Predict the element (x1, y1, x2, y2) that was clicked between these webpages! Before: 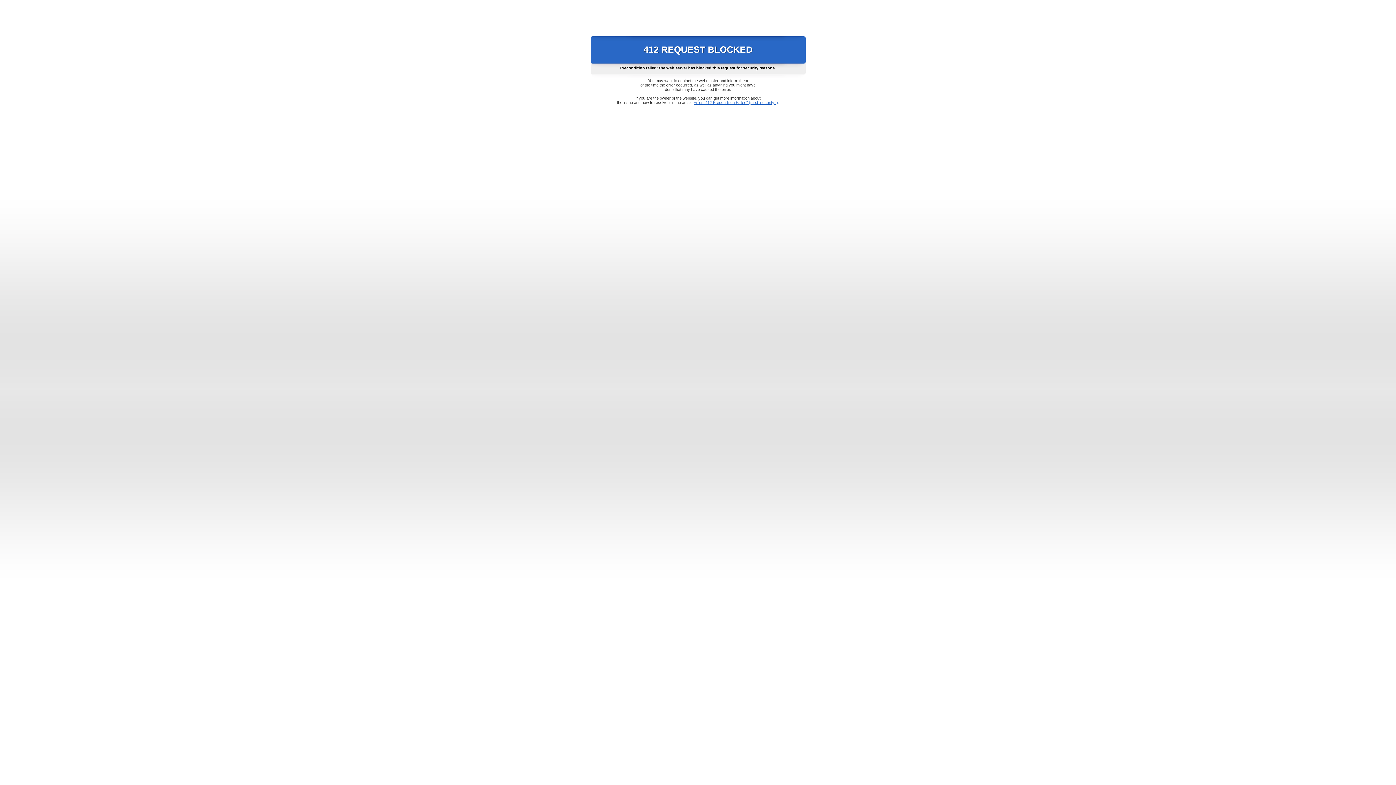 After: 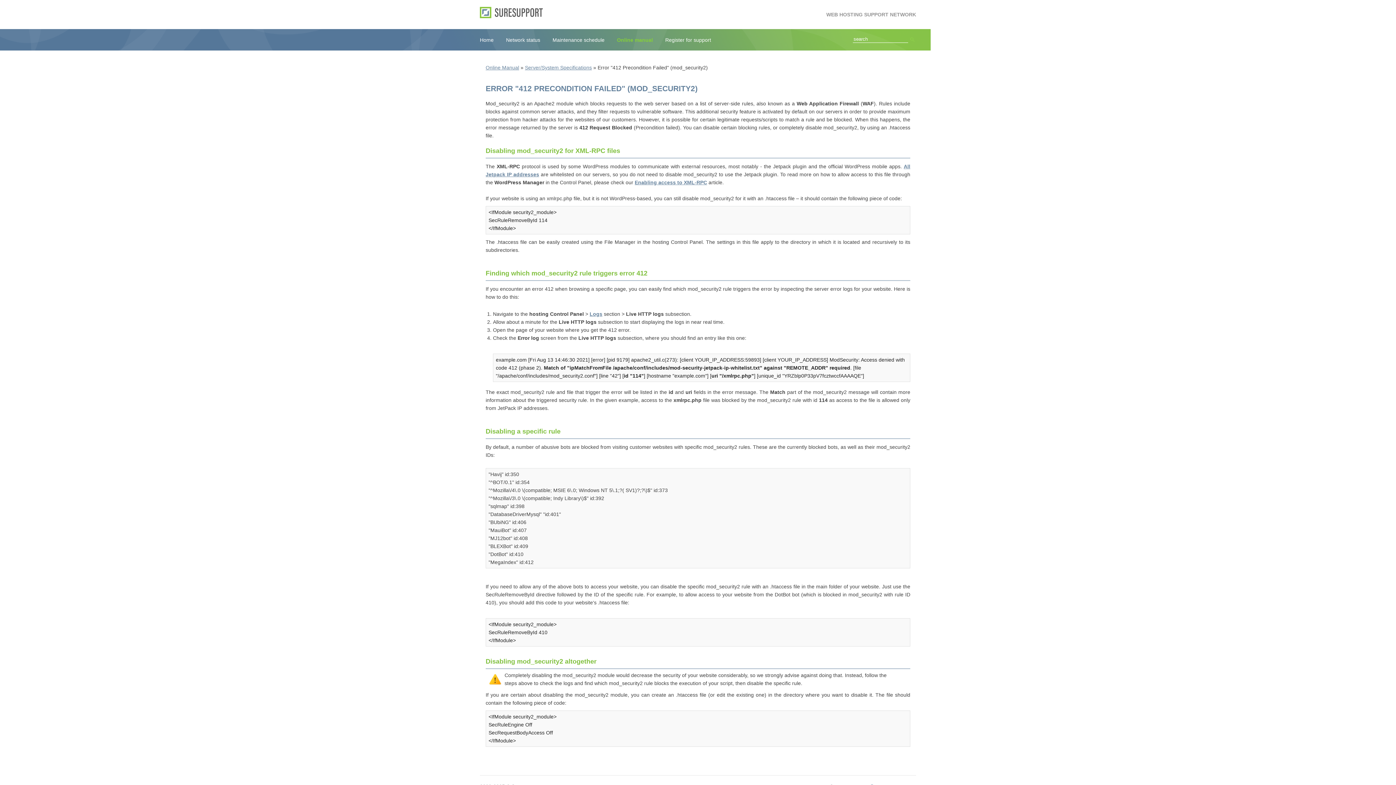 Action: label: Error "412 Precondition Failed" (mod_security2) bbox: (693, 100, 778, 104)